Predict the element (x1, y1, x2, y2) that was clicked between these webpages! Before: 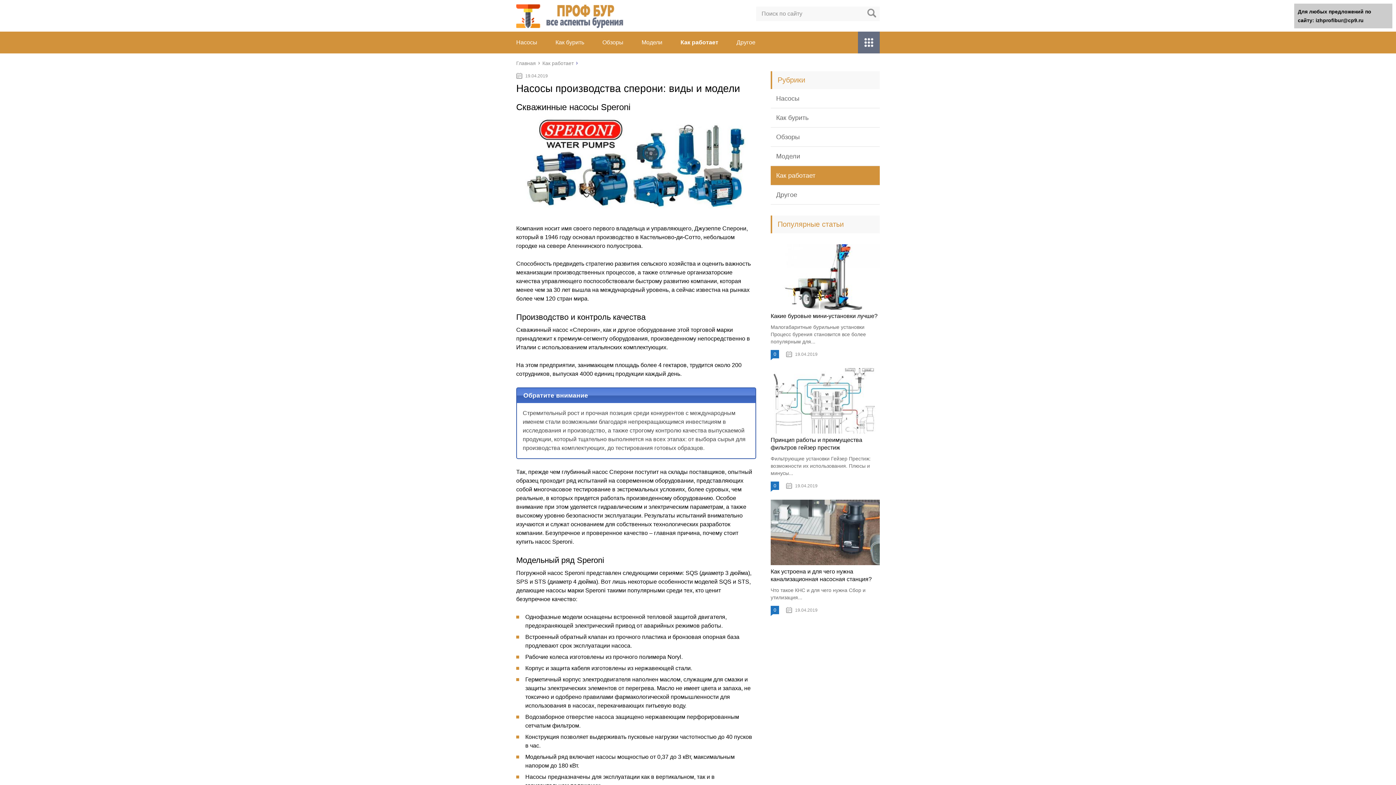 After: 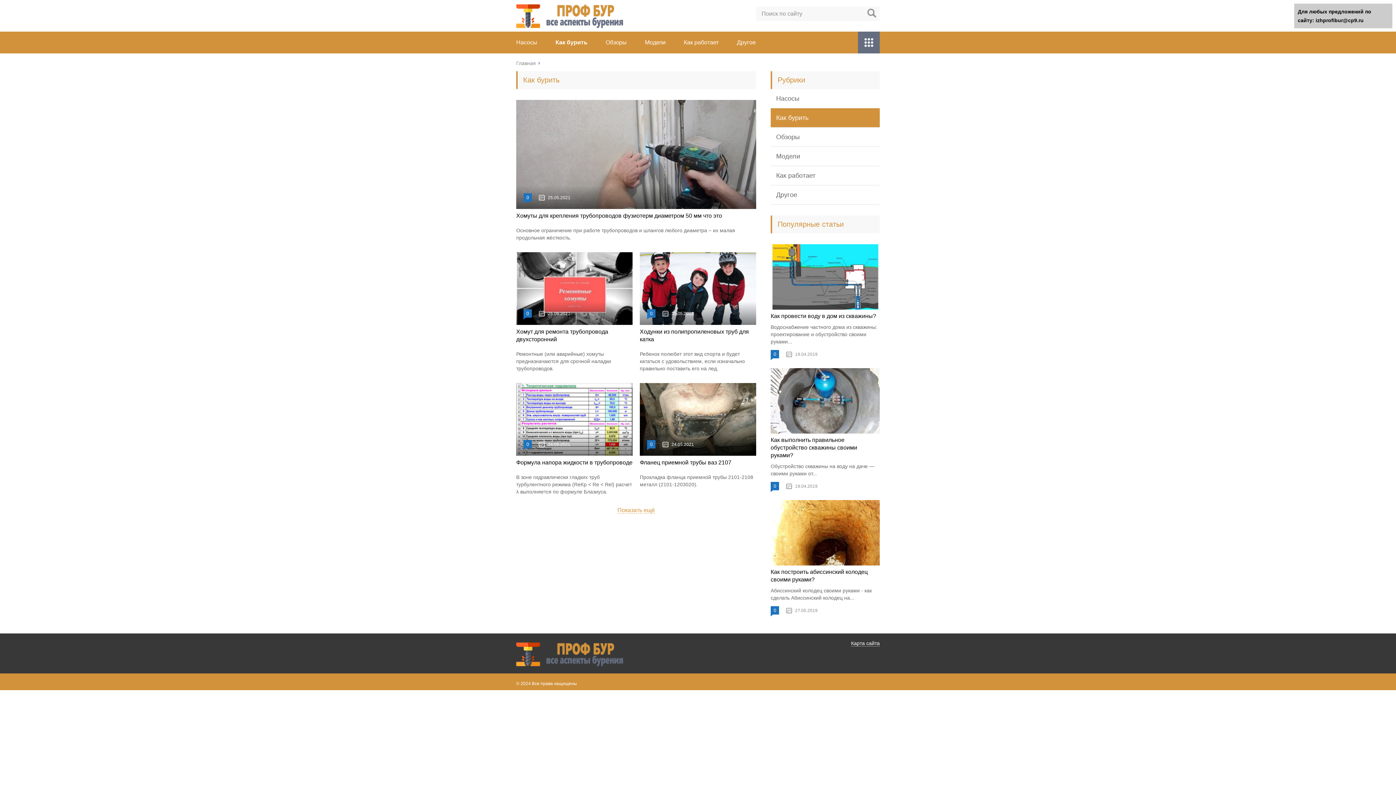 Action: bbox: (555, 39, 584, 45) label: Как бурить